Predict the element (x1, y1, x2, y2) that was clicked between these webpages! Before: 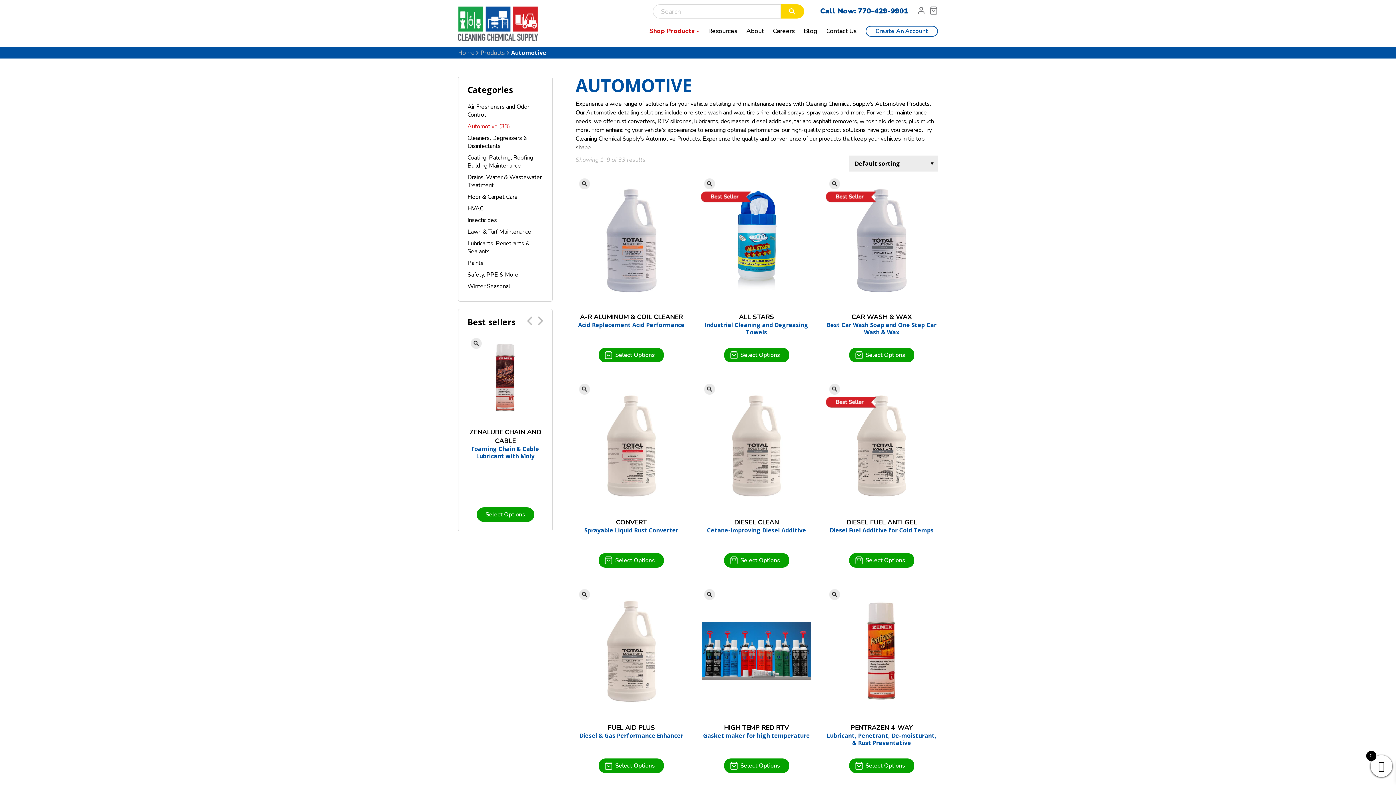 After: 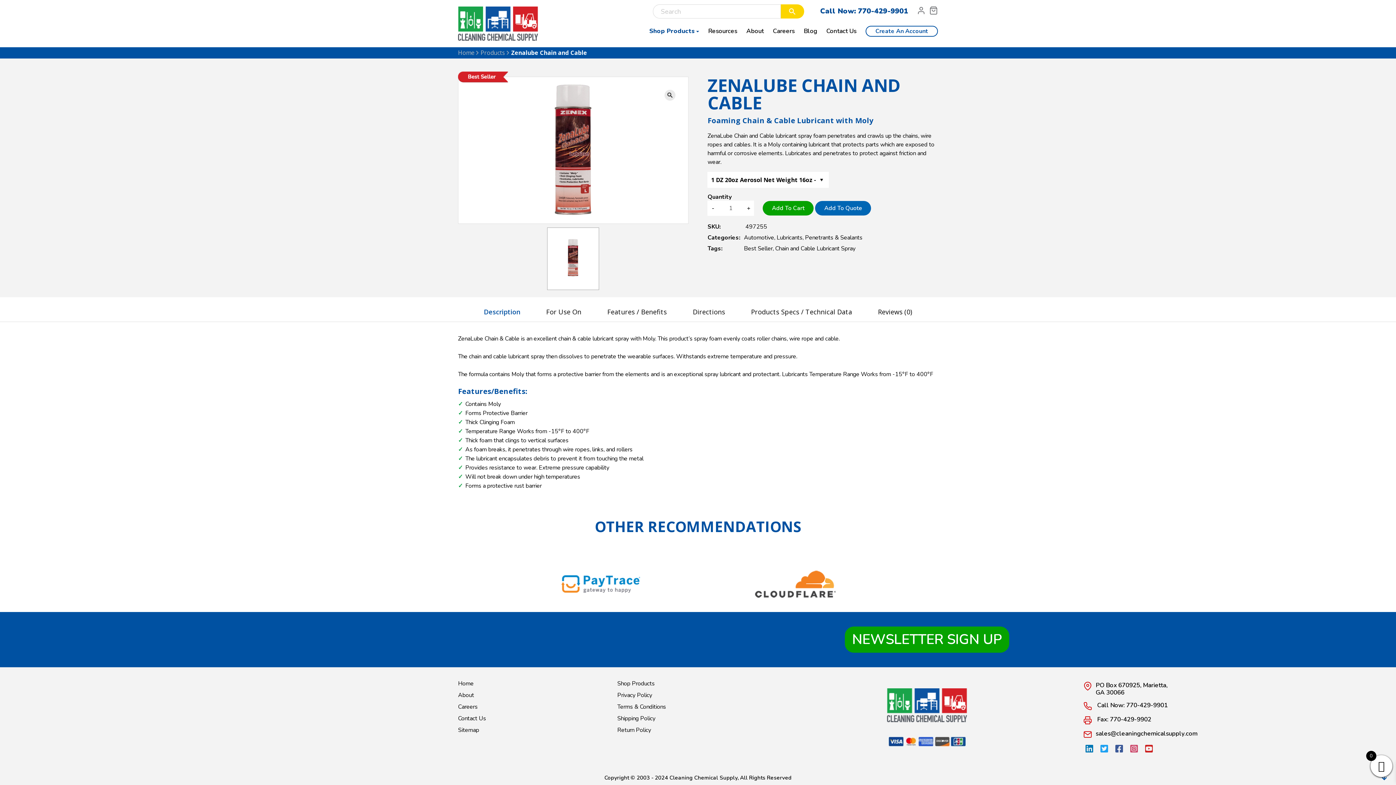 Action: bbox: (467, 334, 543, 507)